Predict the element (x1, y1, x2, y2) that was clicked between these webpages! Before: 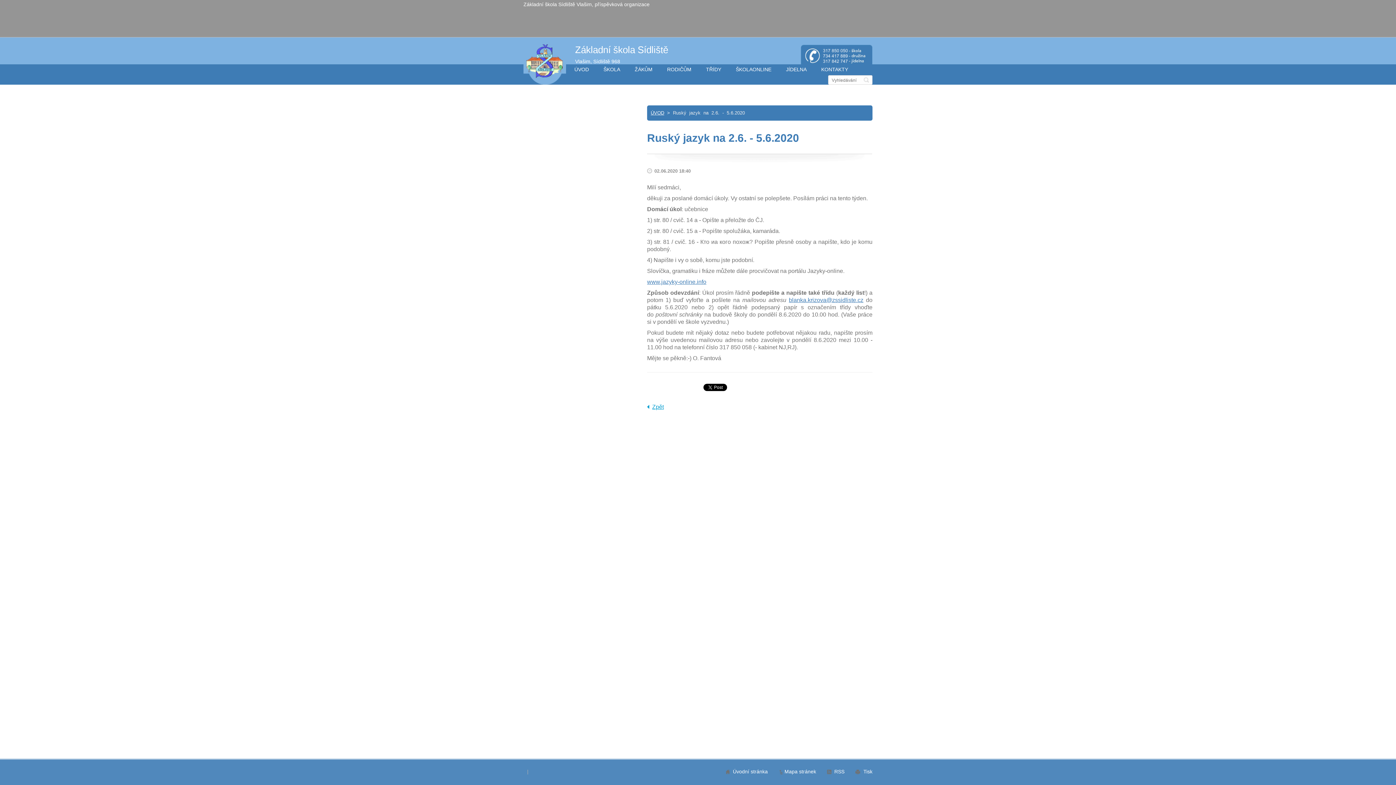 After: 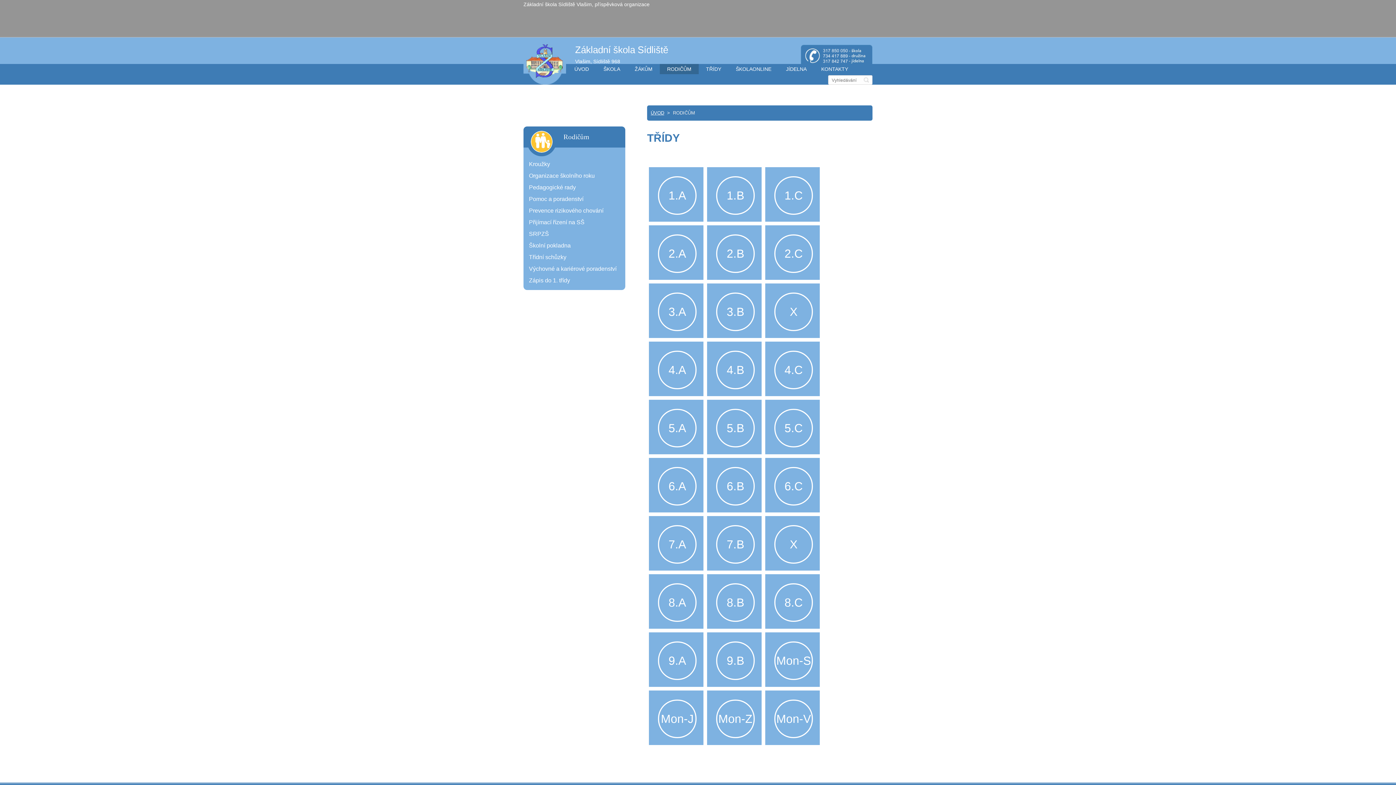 Action: bbox: (660, 64, 698, 74) label: RODIČŮM